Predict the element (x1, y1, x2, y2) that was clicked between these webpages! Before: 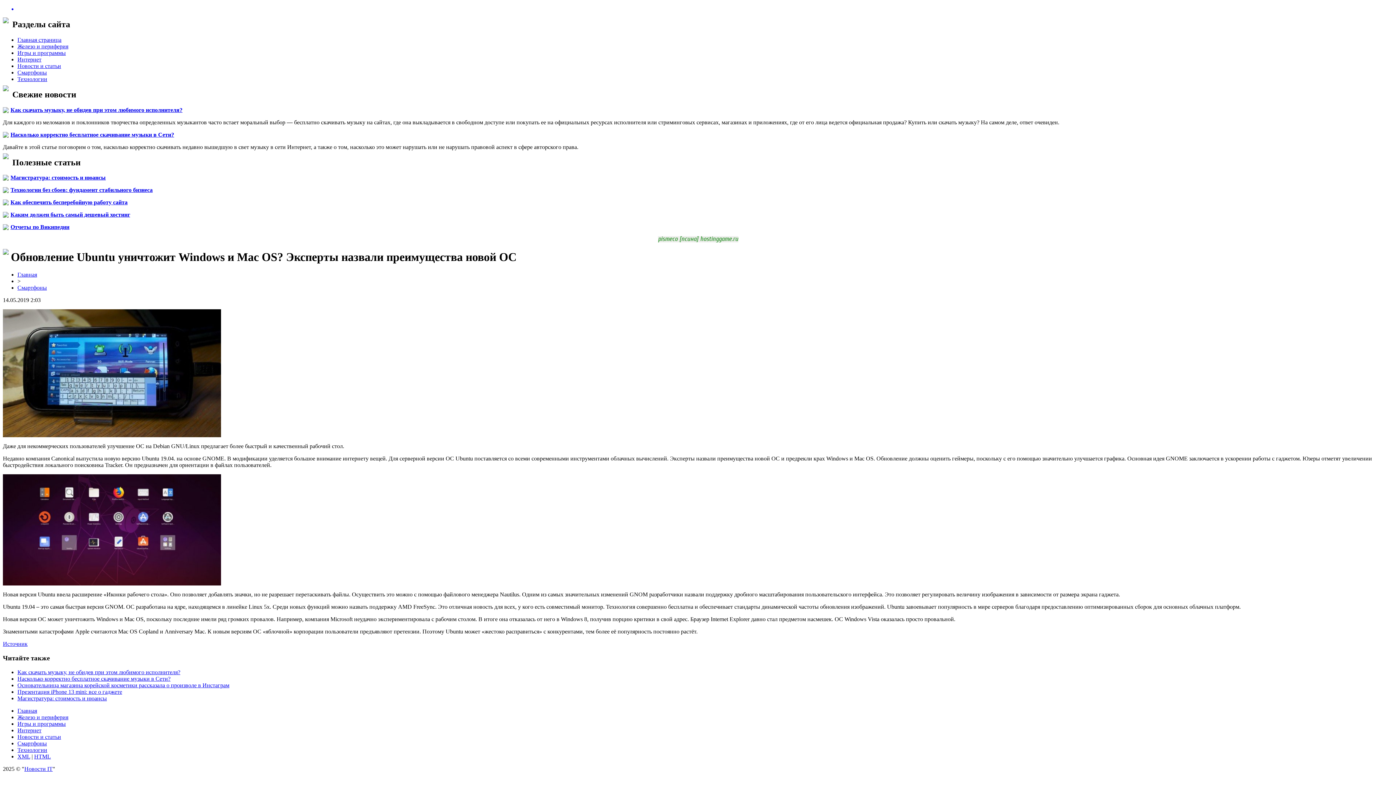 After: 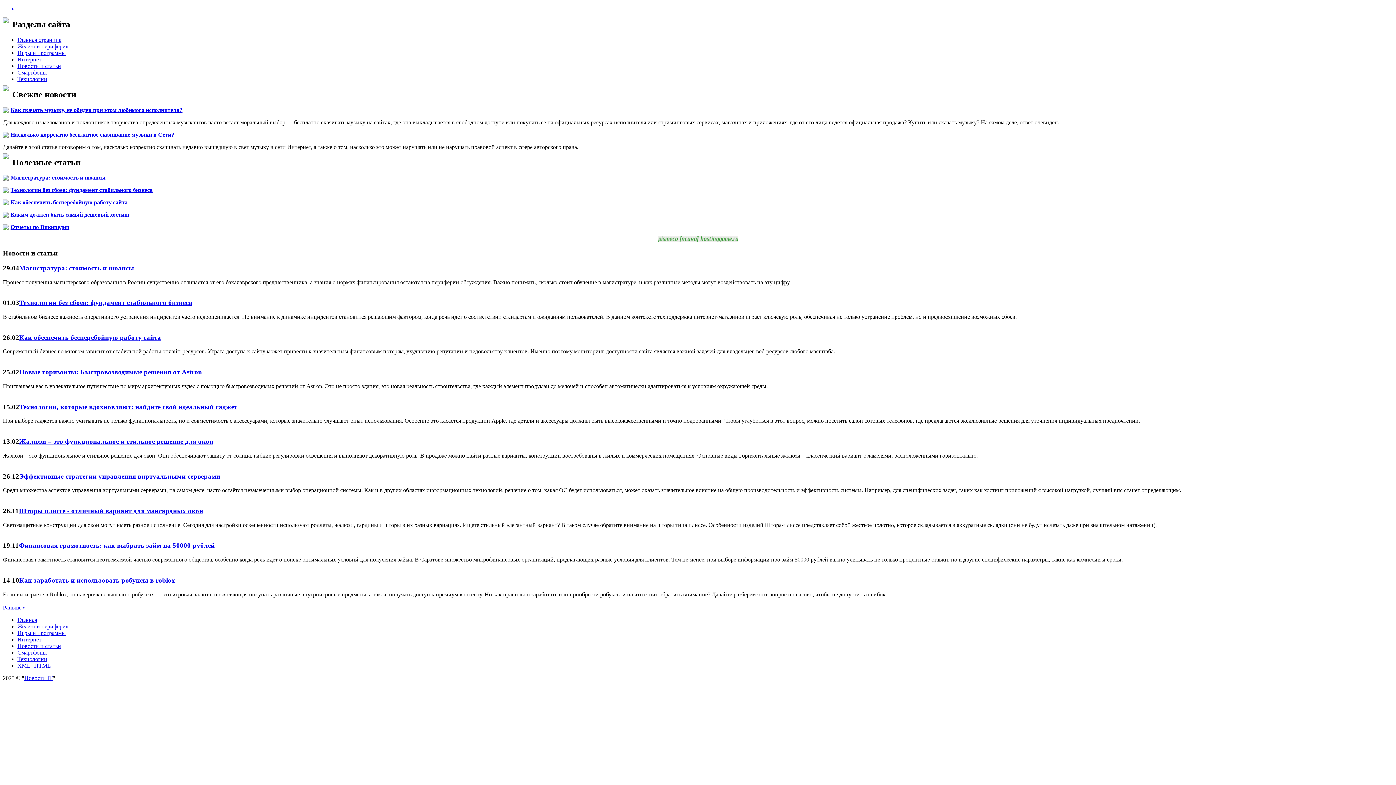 Action: label: Новости и статьи bbox: (17, 62, 61, 69)